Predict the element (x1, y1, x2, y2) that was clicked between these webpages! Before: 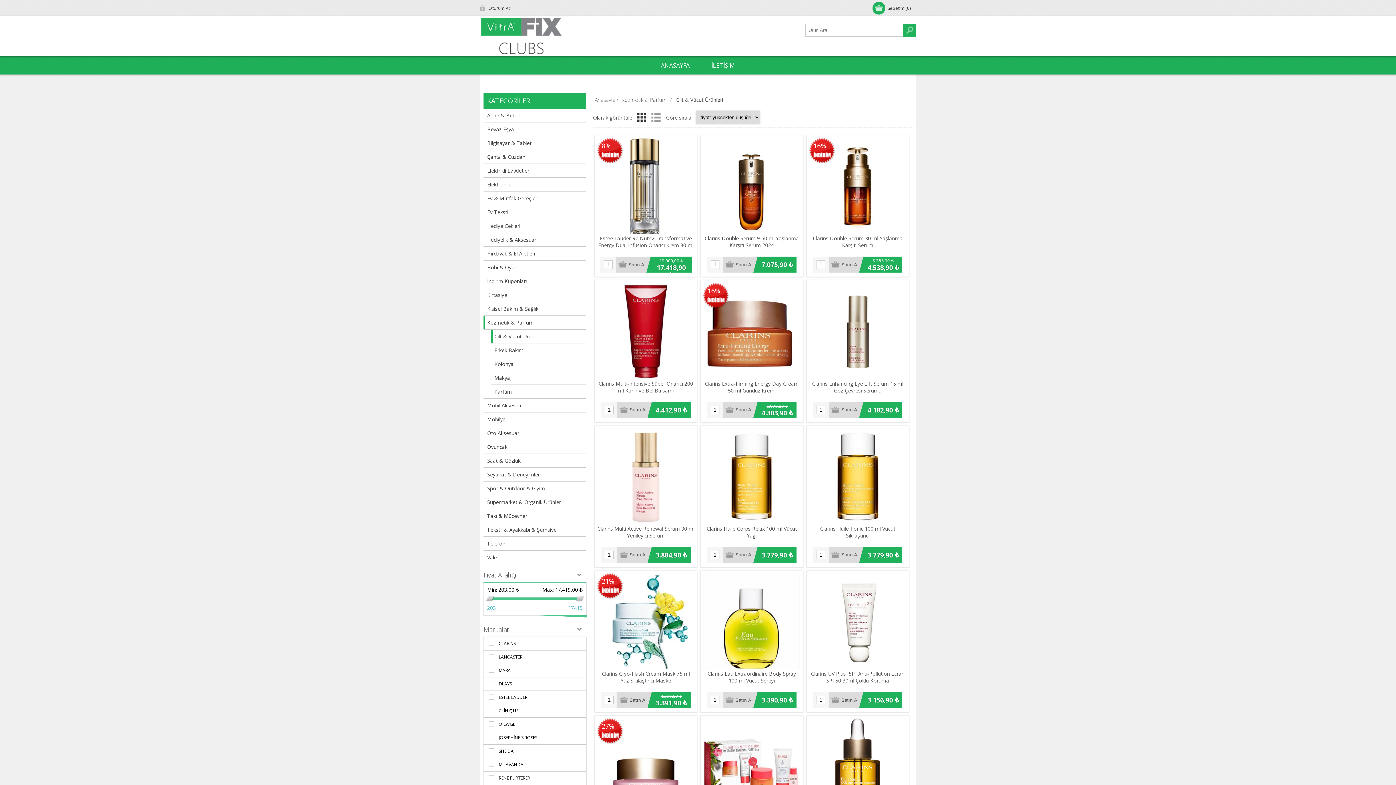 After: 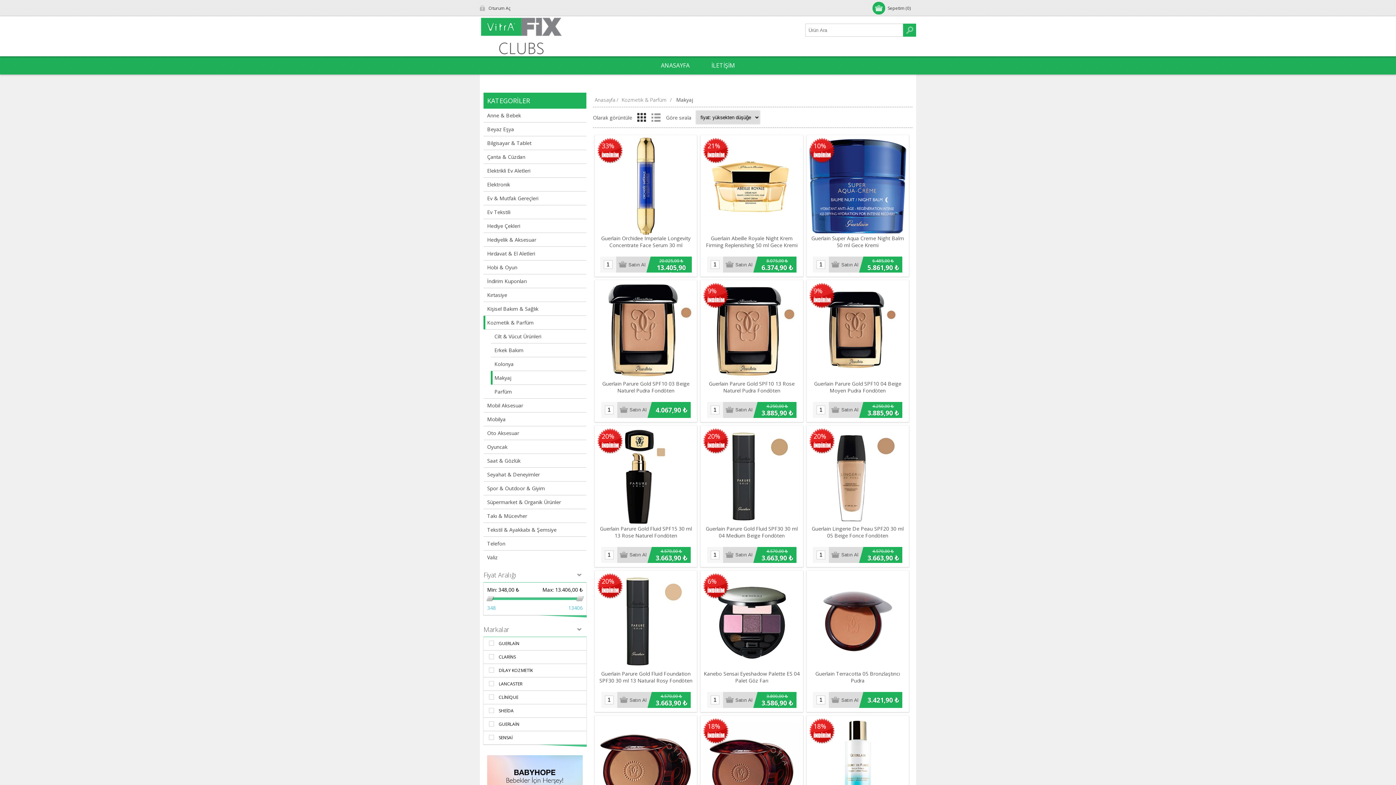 Action: bbox: (490, 370, 586, 384) label: Makyaj